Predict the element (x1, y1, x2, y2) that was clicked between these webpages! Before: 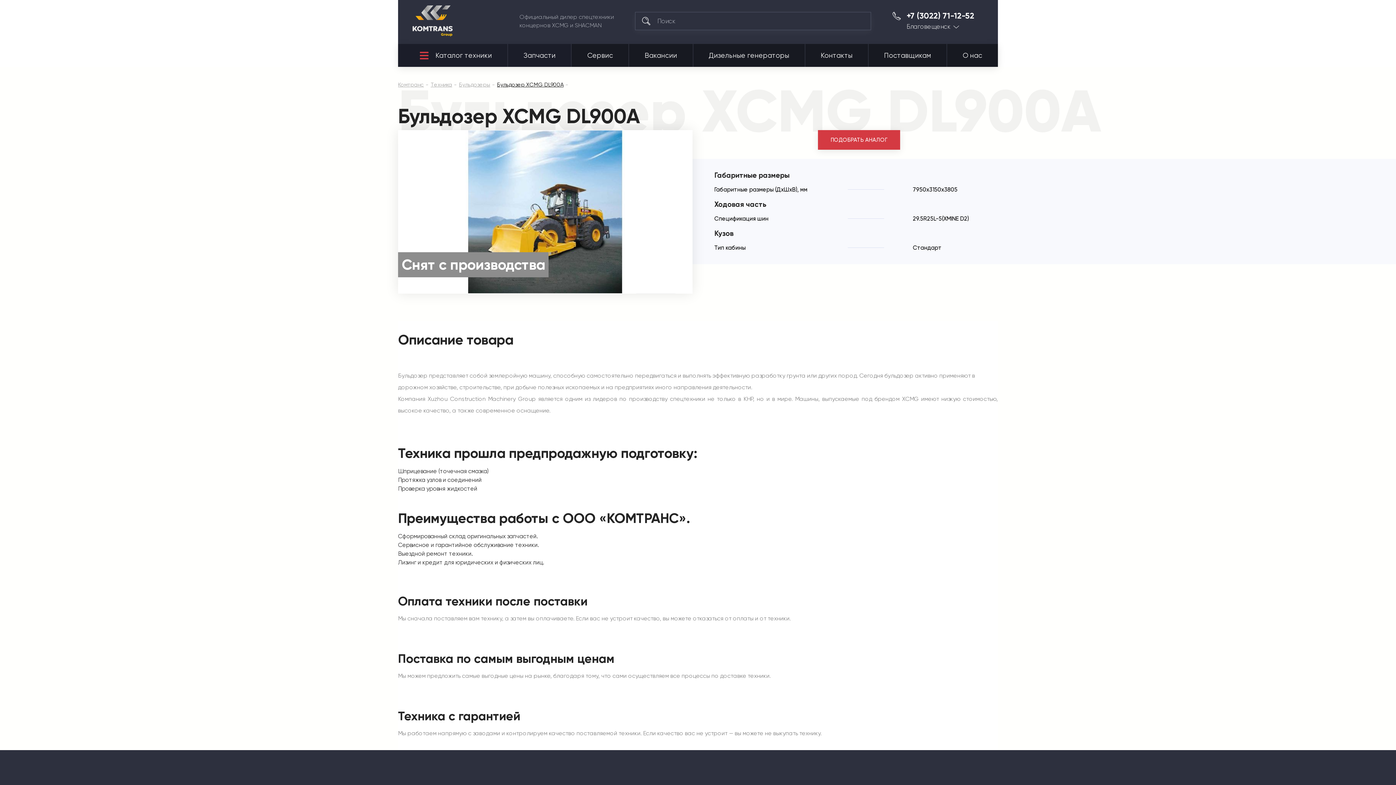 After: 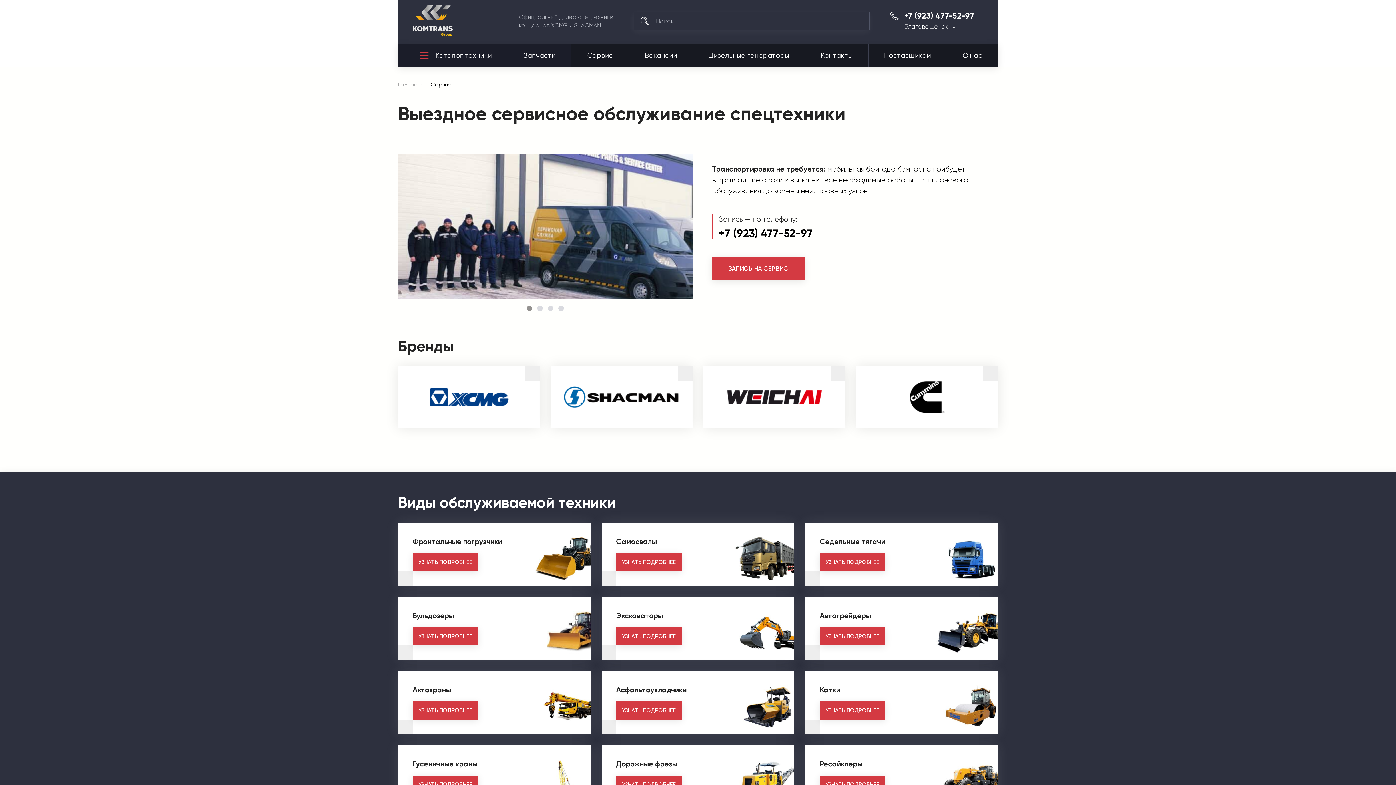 Action: bbox: (571, 44, 629, 66) label: Сервис